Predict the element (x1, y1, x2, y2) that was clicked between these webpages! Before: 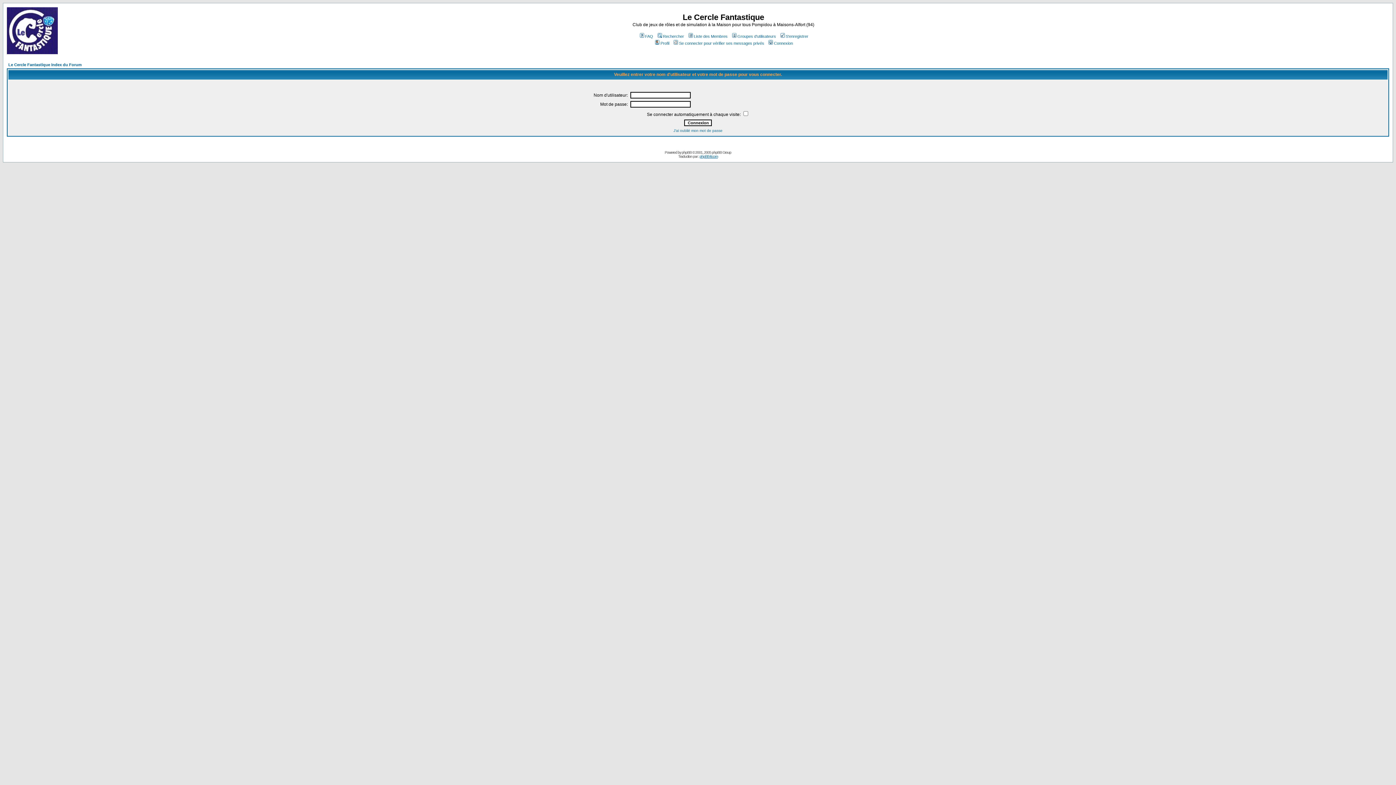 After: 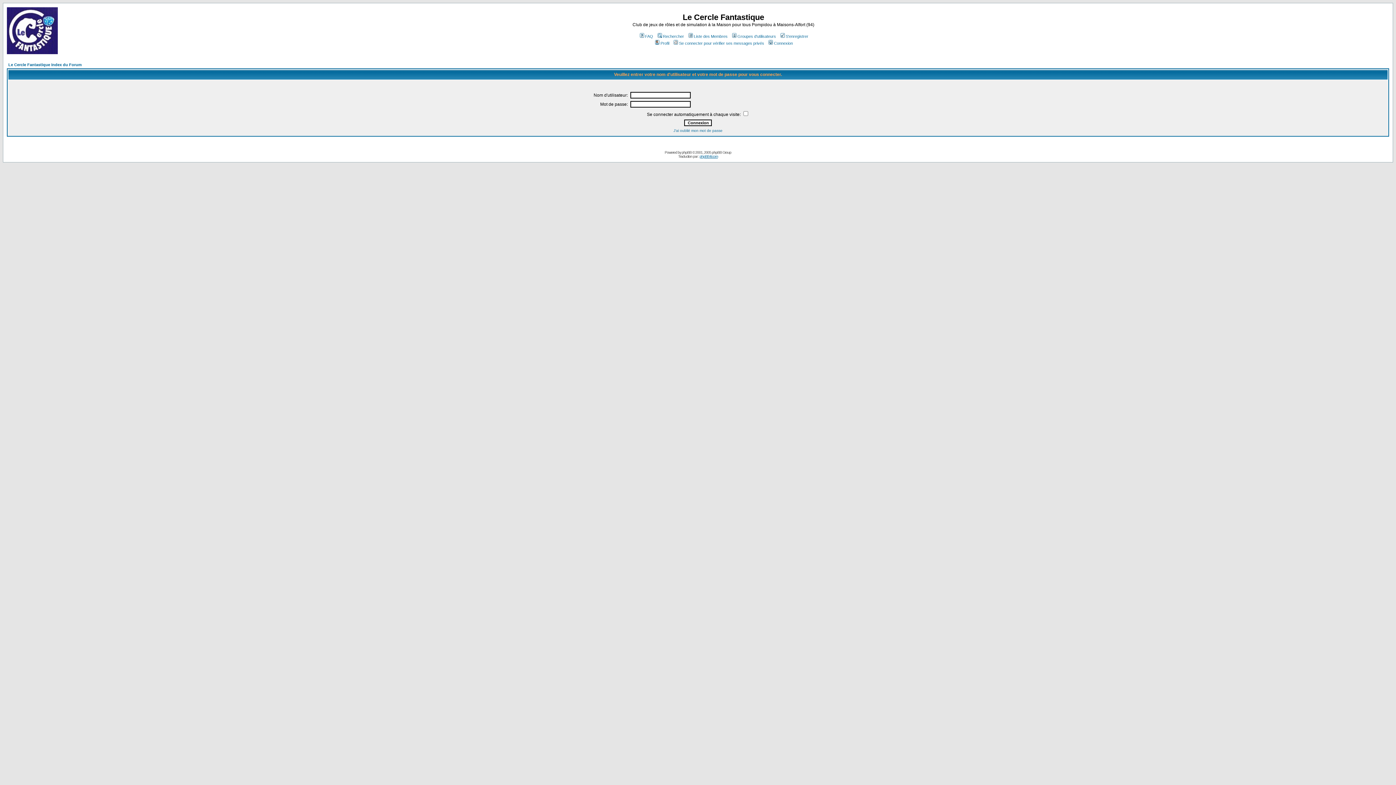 Action: label: Se connecter pour vérifier ses messages privés bbox: (672, 41, 764, 45)